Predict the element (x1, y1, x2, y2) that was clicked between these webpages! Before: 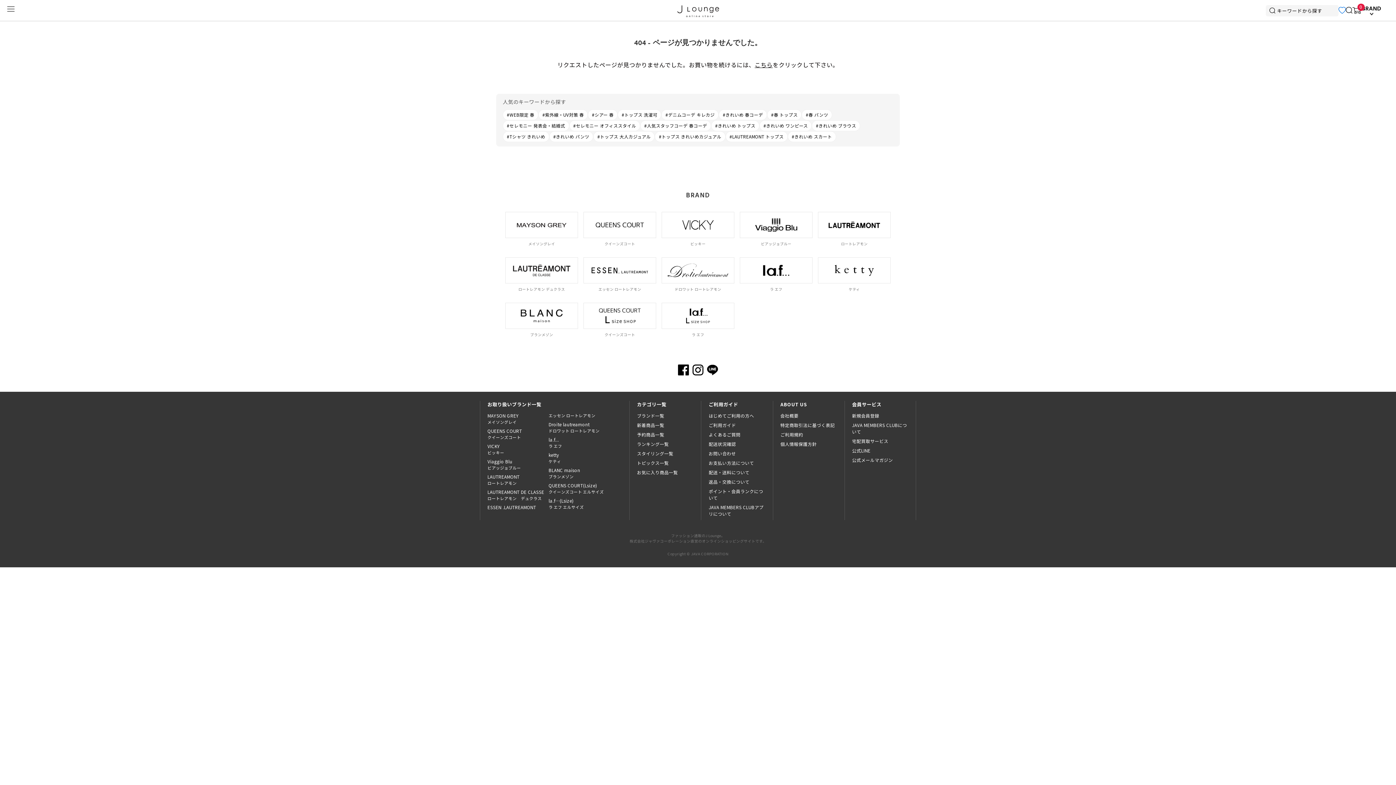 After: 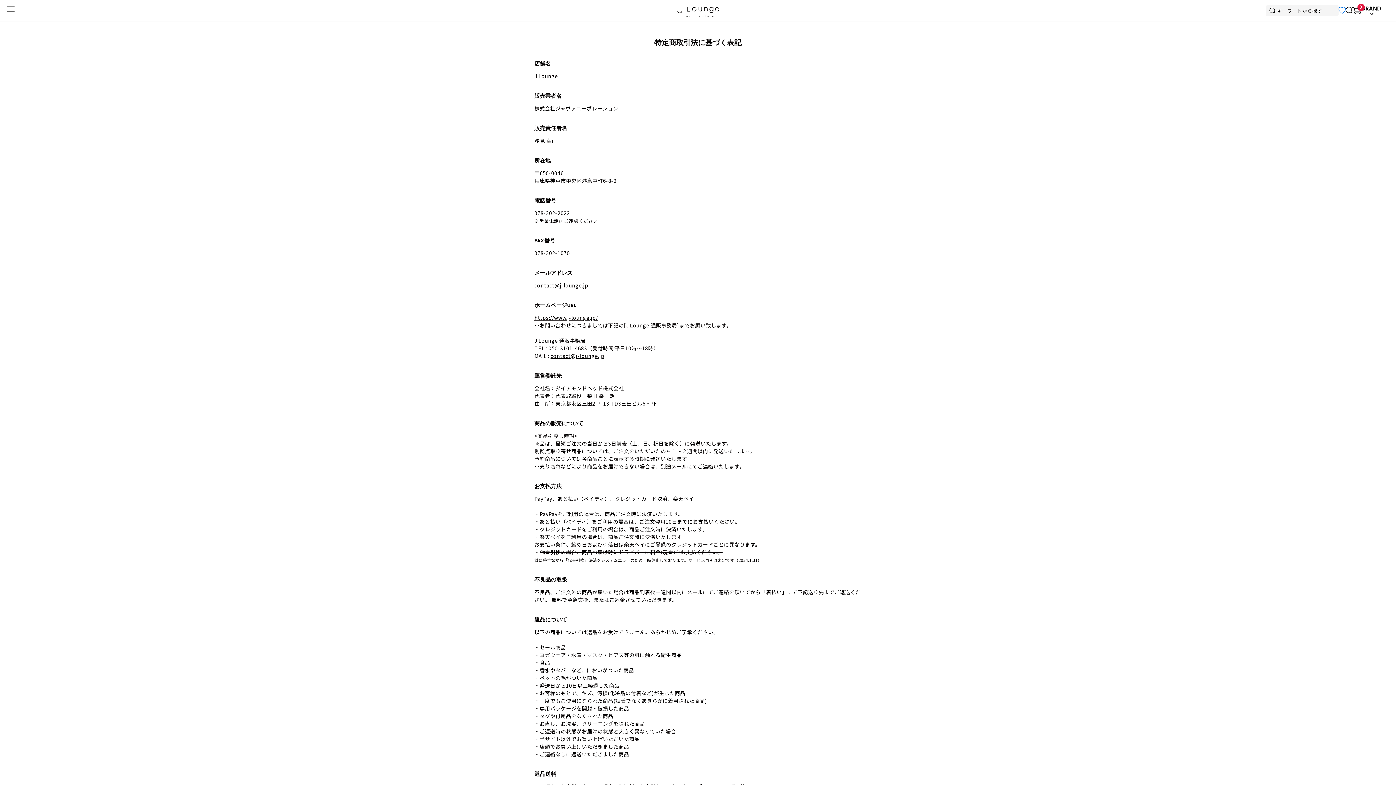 Action: label: 特定商取引法に基づく表記 bbox: (780, 422, 835, 428)